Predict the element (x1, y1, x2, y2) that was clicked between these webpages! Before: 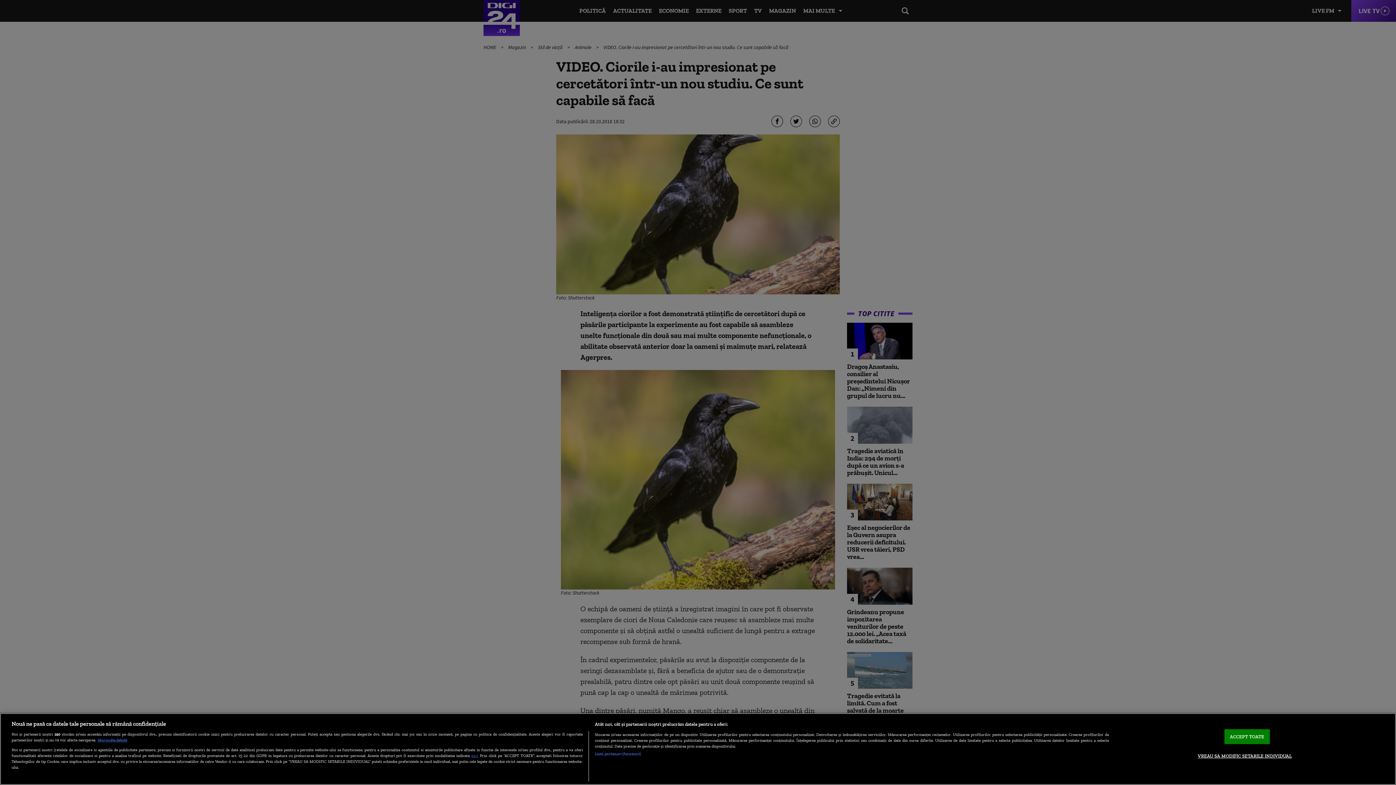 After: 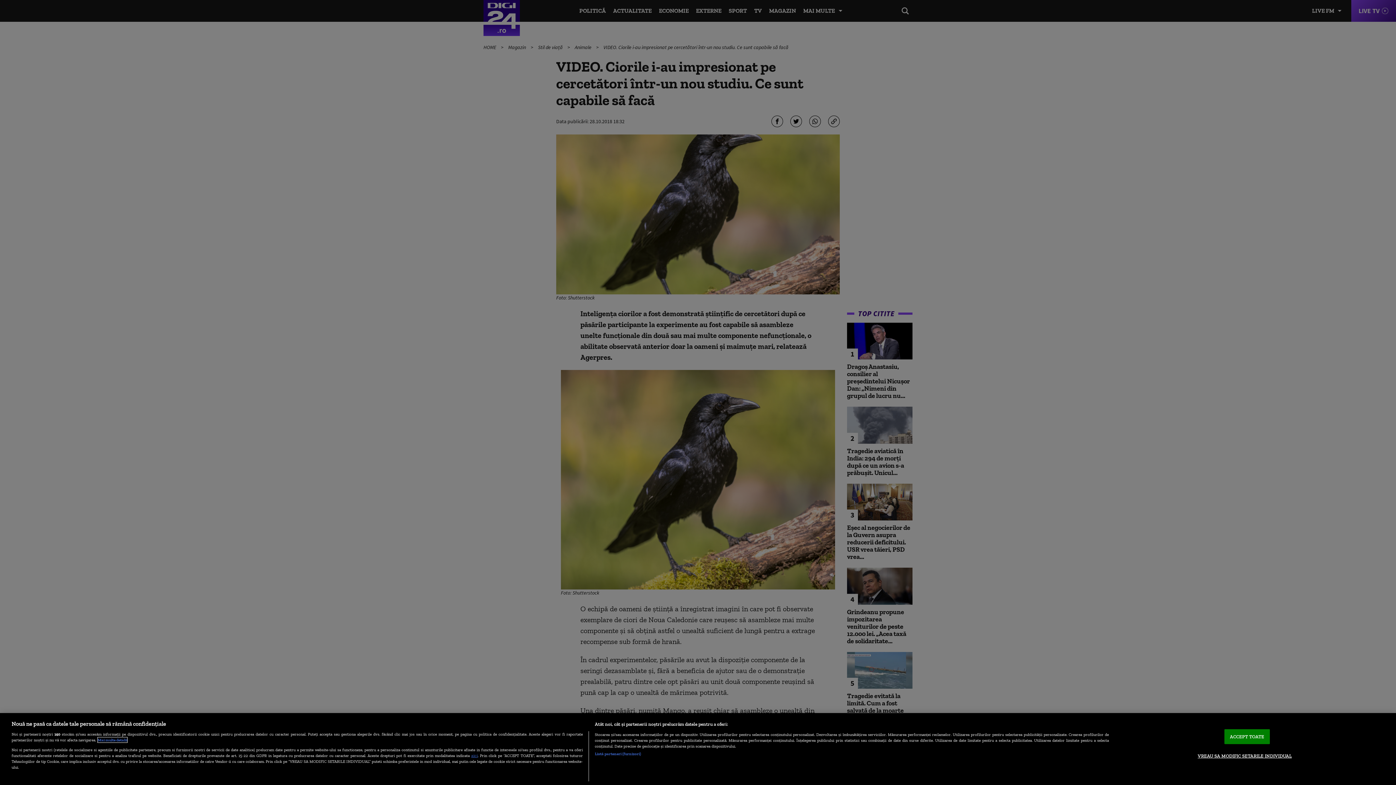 Action: bbox: (97, 737, 127, 742) label: Mai multe informații despre confidențialitatea datelor dvs., se deschide într-o fereastră nouă